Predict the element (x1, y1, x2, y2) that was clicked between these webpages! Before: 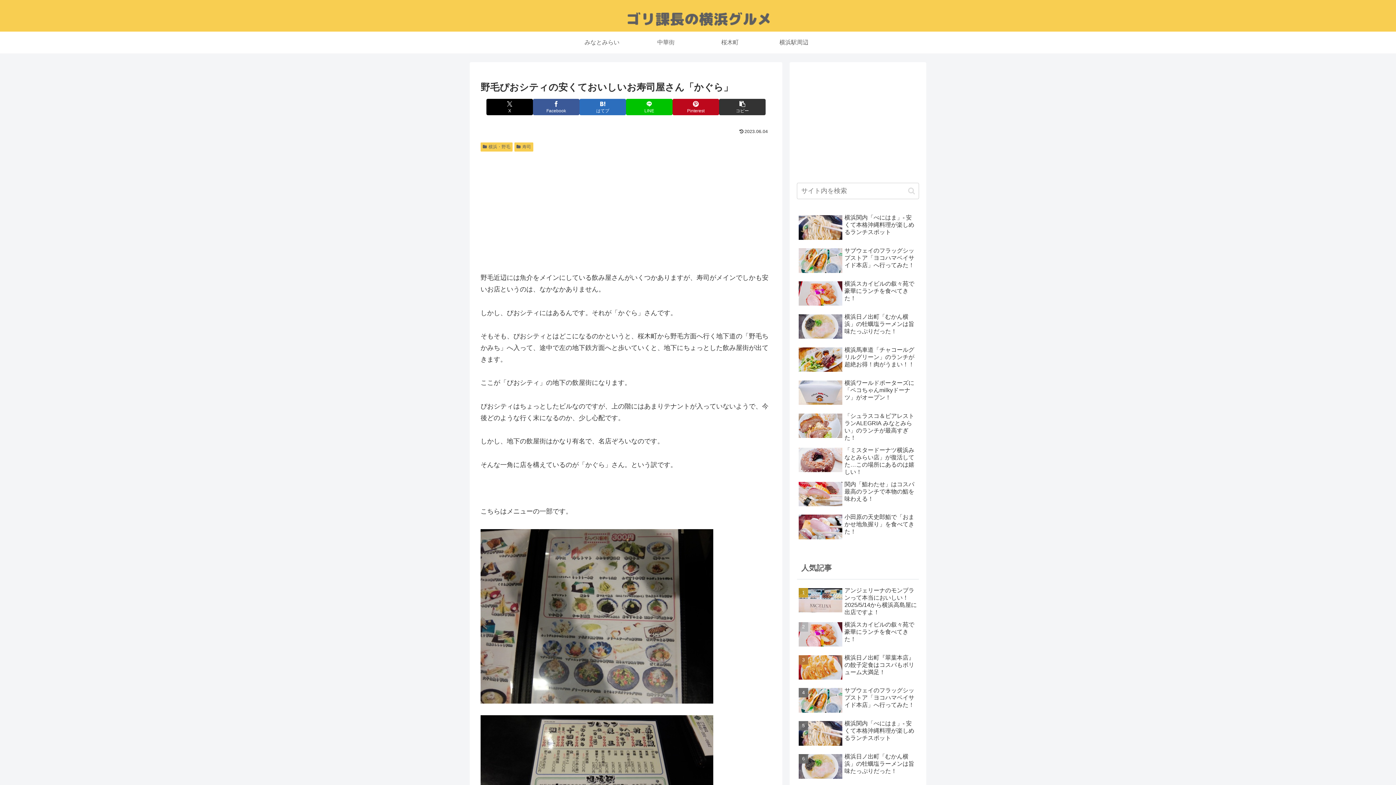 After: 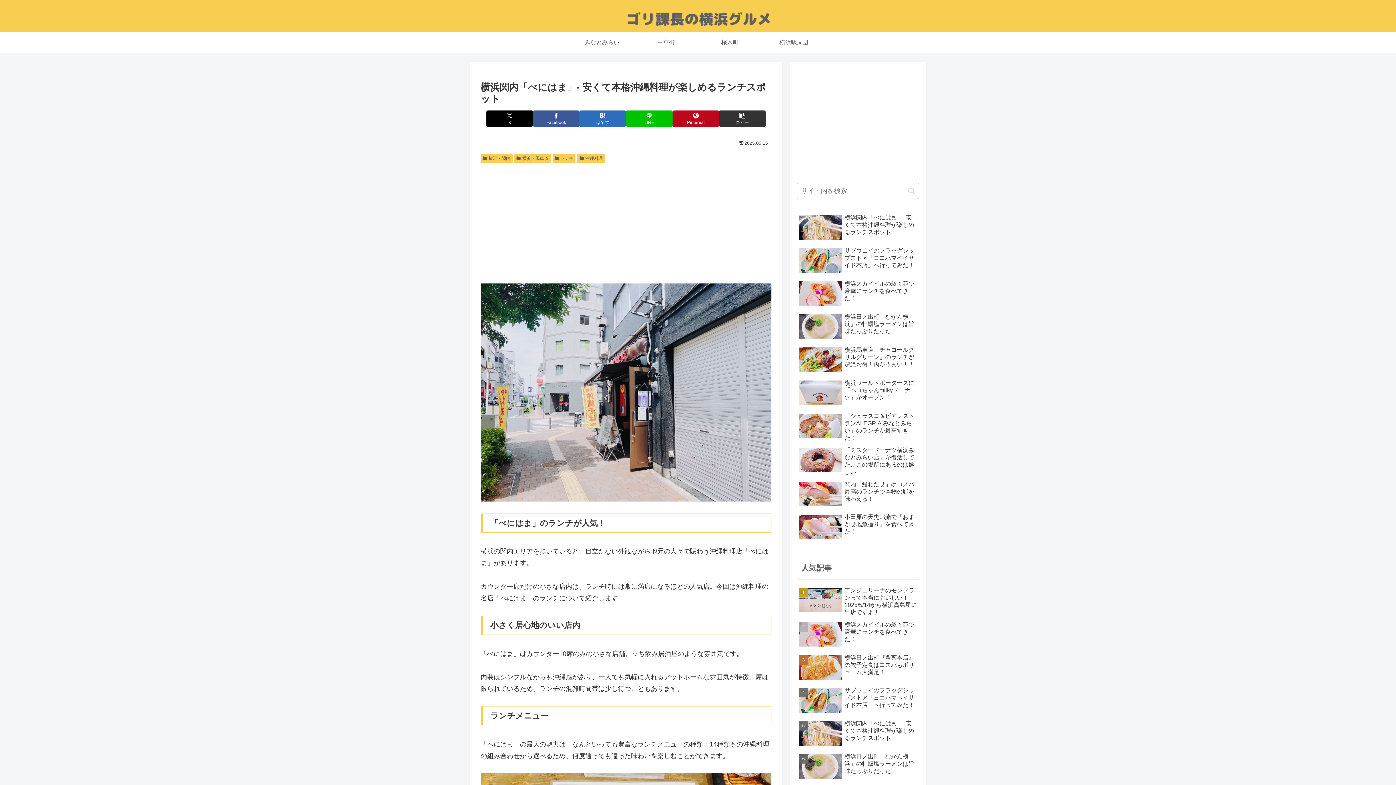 Action: label: 横浜関内「べにはま」- 安くて本格沖縄料理が楽しめるランチスポット bbox: (797, 212, 919, 244)